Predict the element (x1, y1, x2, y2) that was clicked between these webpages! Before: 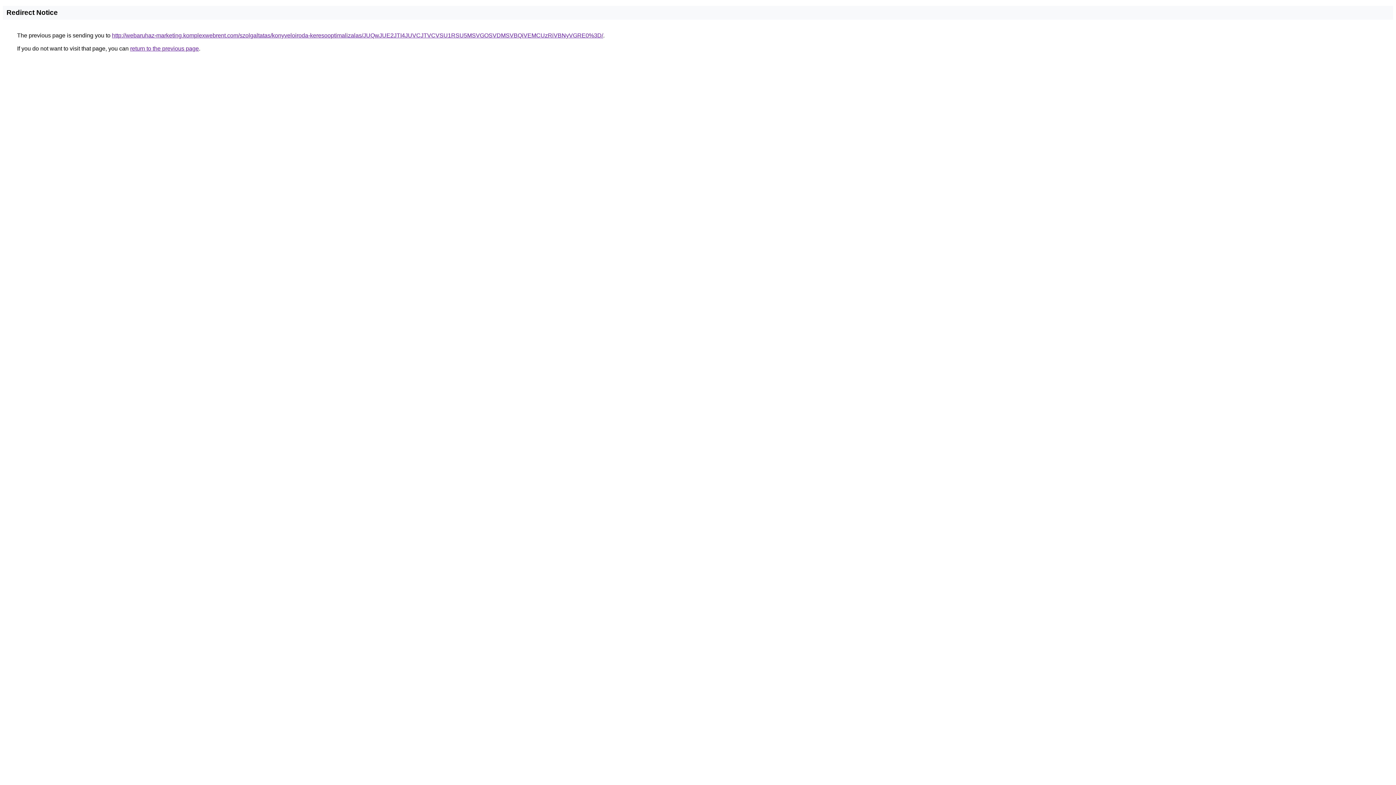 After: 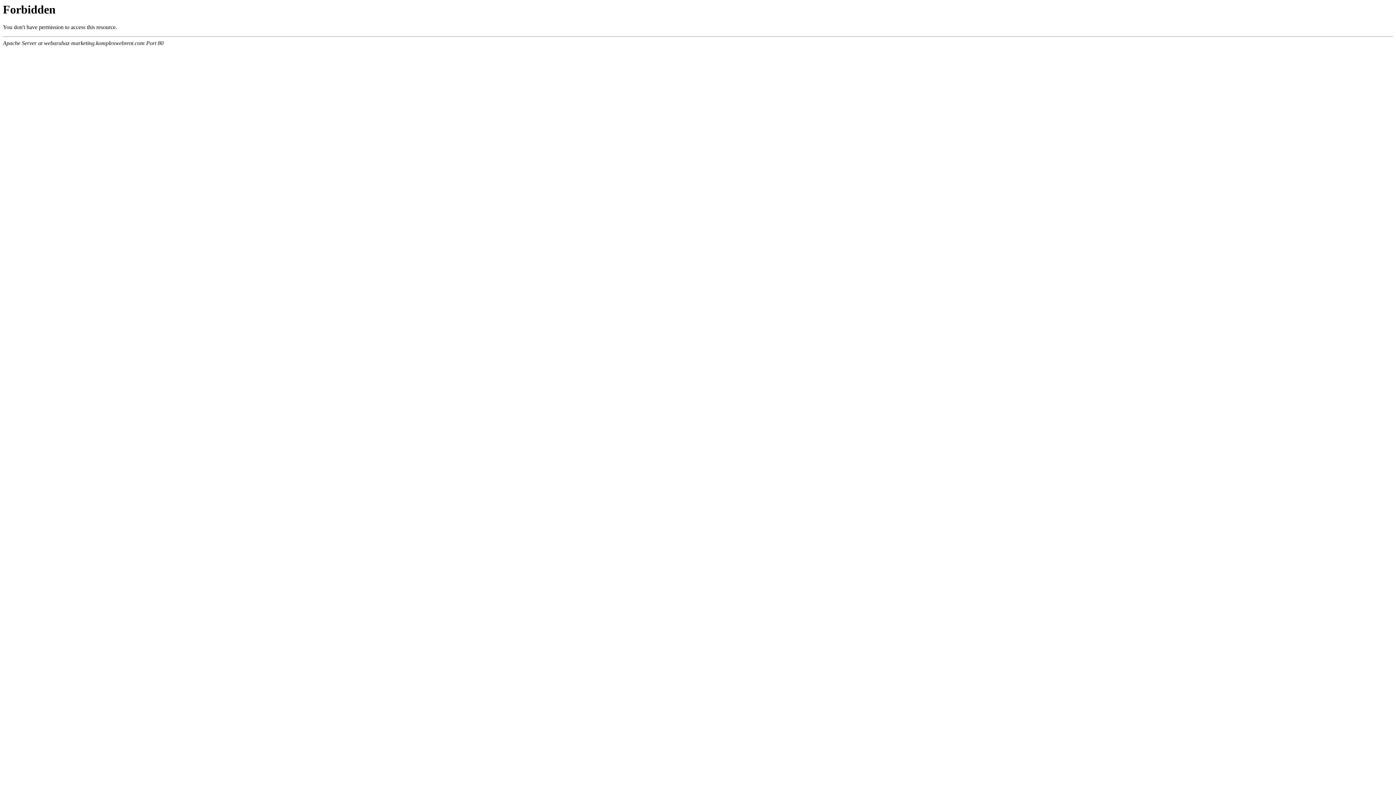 Action: label: http://webaruhaz-marketing.komplexwebrent.com/szolgaltatas/konyveloiroda-keresooptimalizalas/JUQwJUE2JTI4JUVCJTVCVSU1RSU5MSVGOSVDMSVBQiVEMCUzRiVBNyVGRE0%3D/ bbox: (112, 32, 603, 38)